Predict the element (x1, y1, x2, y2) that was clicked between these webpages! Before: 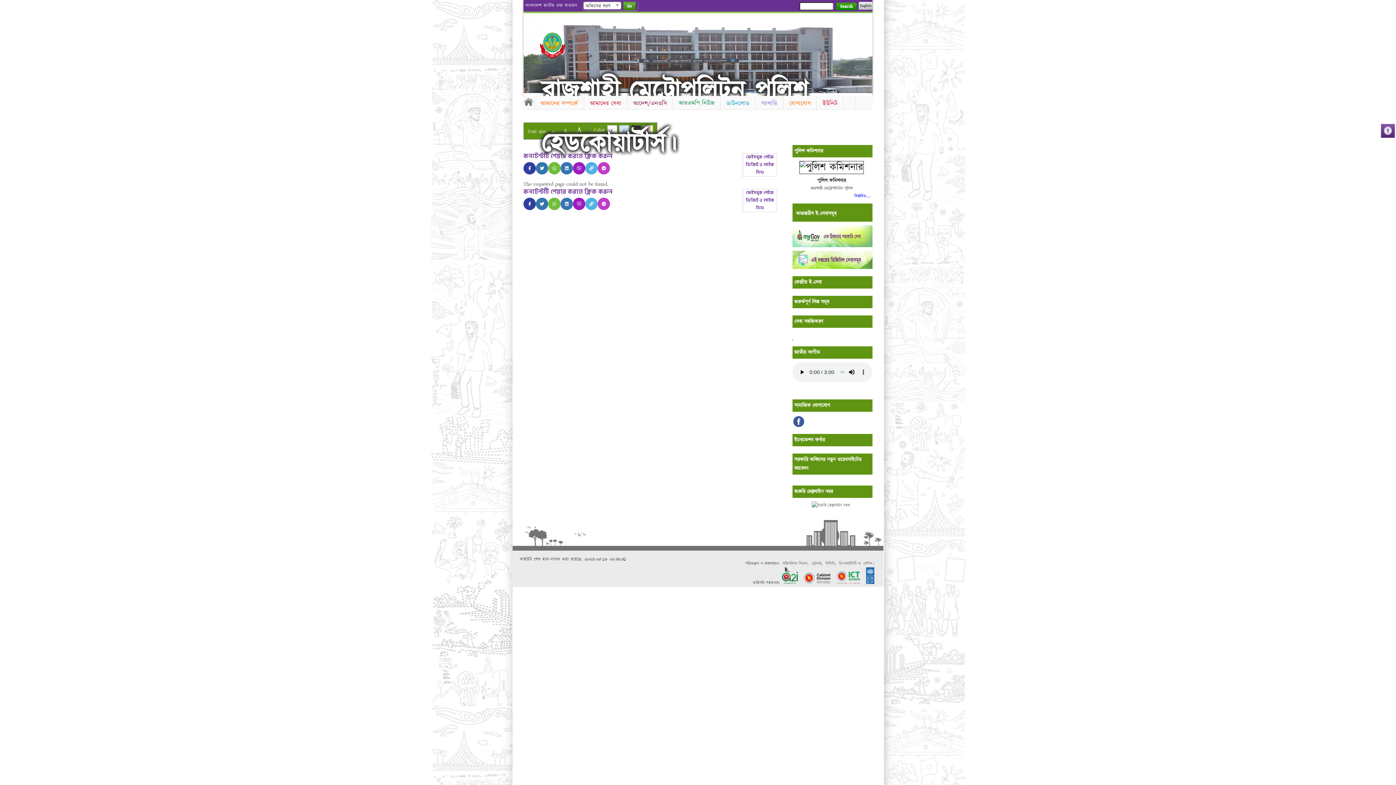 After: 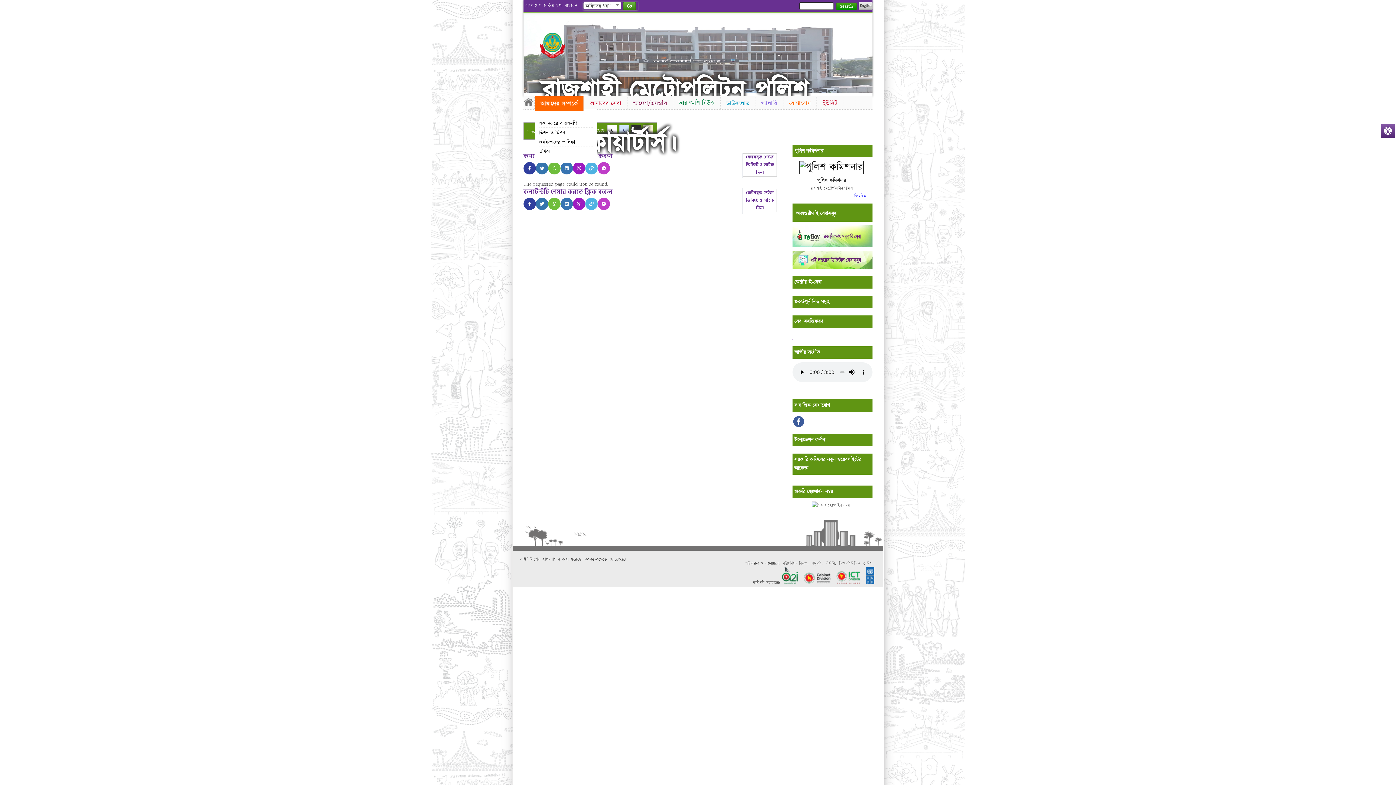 Action: label: আমাদের সম্পর্কে bbox: (534, 96, 584, 111)